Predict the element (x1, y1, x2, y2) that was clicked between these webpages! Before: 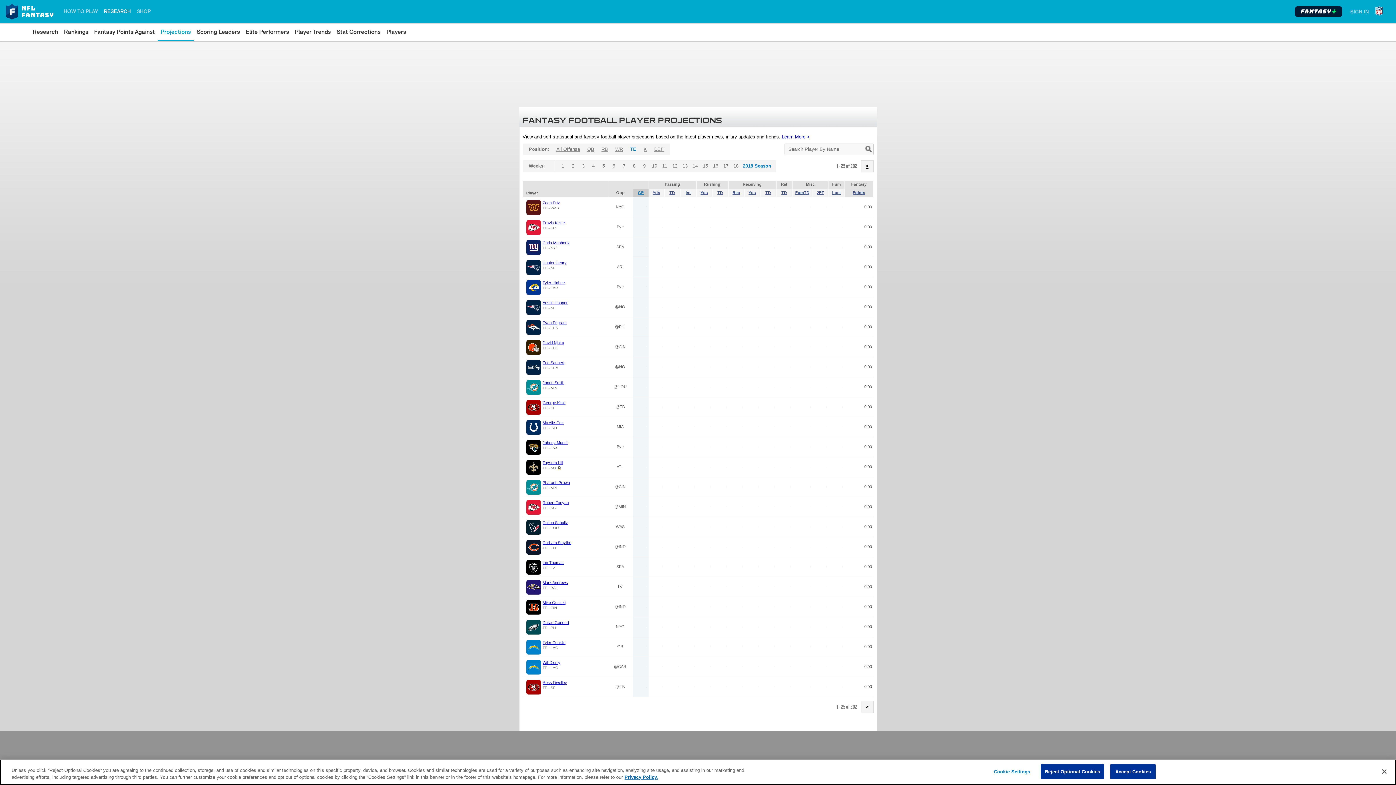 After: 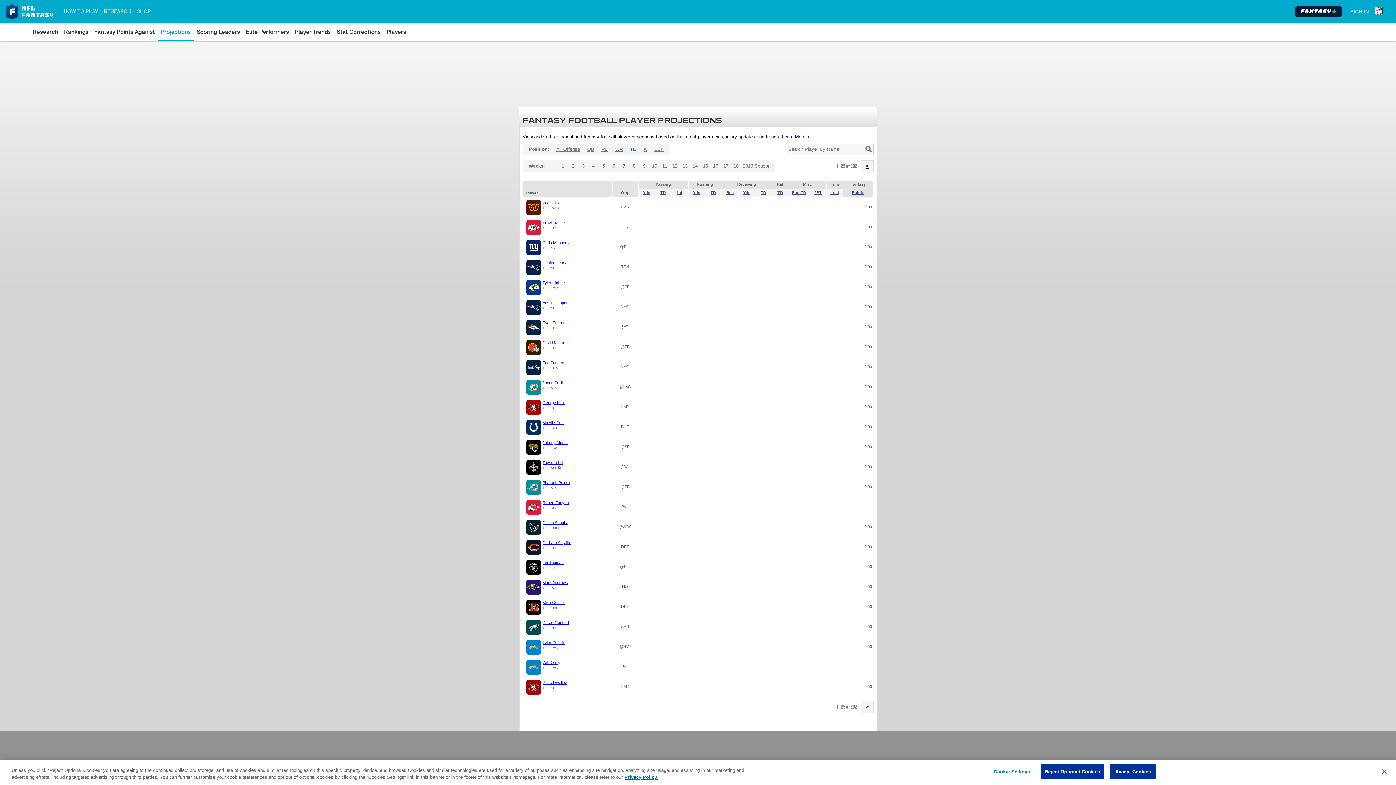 Action: bbox: (619, 160, 629, 172) label: 7